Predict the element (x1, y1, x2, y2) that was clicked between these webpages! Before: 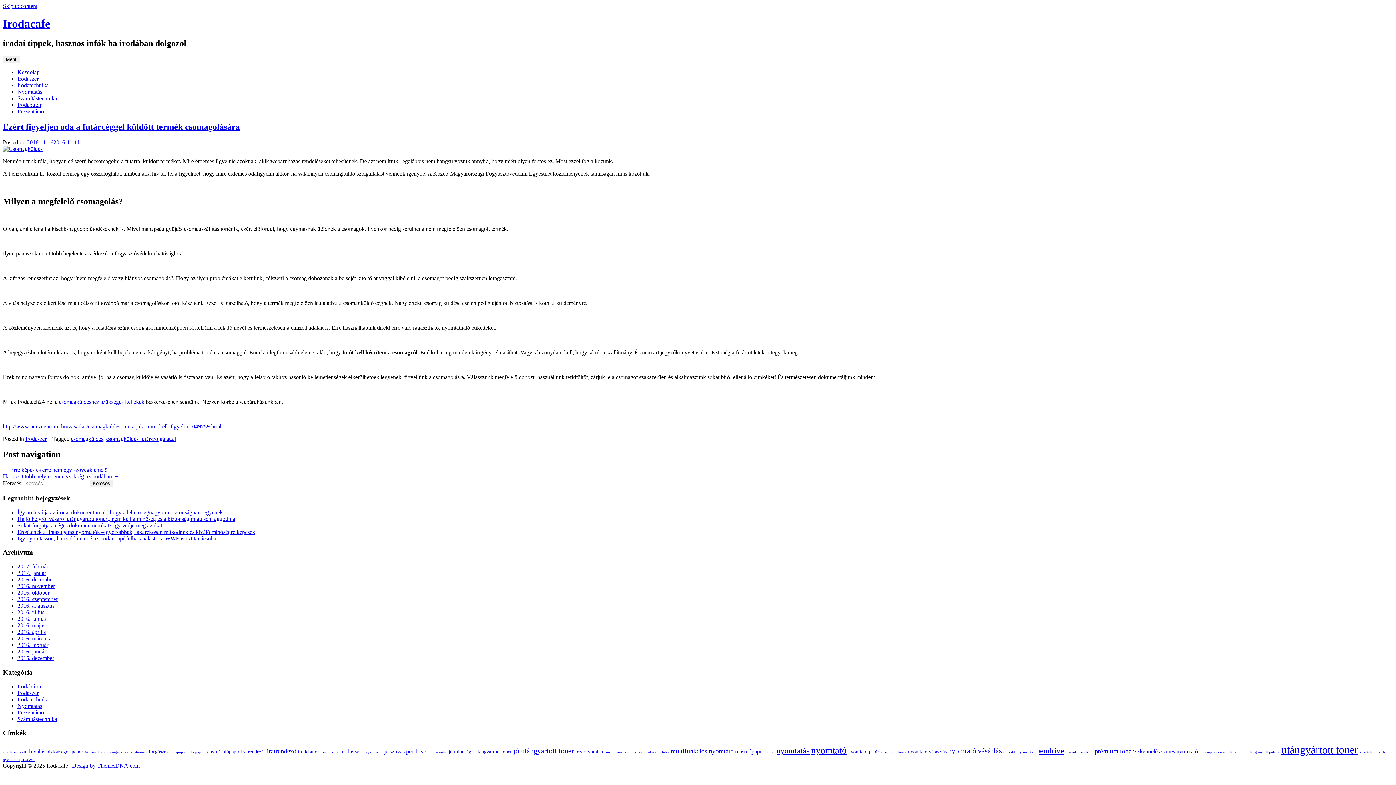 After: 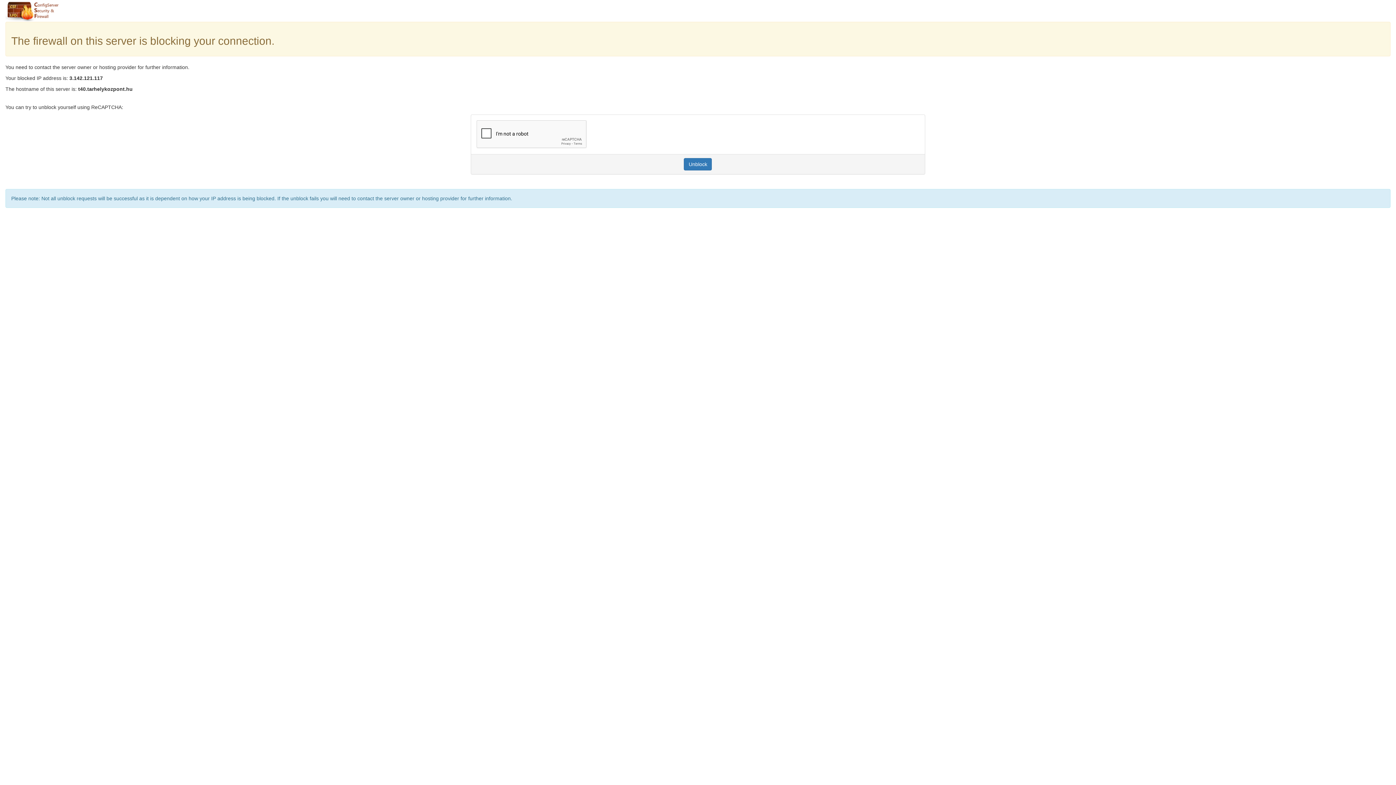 Action: label: 2016. szeptember bbox: (17, 596, 57, 602)